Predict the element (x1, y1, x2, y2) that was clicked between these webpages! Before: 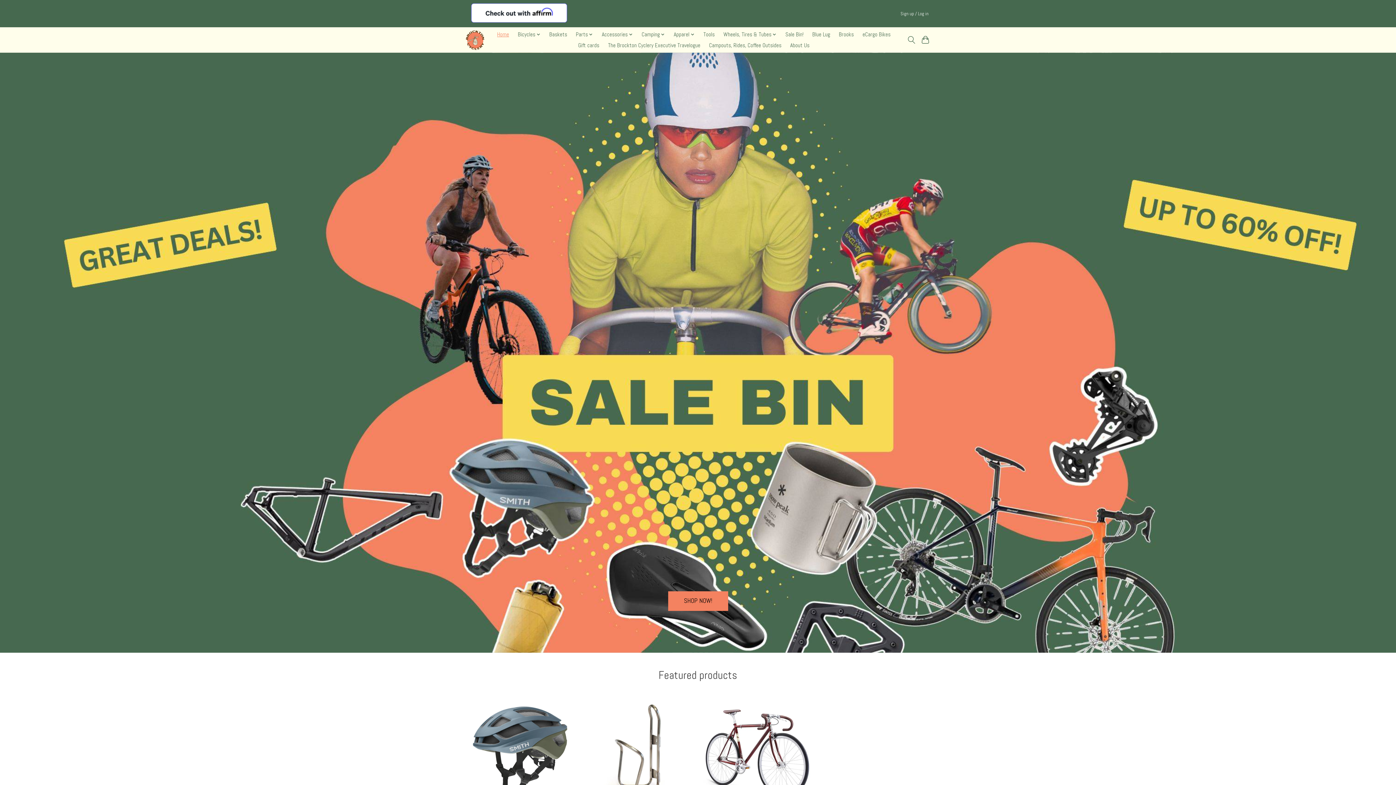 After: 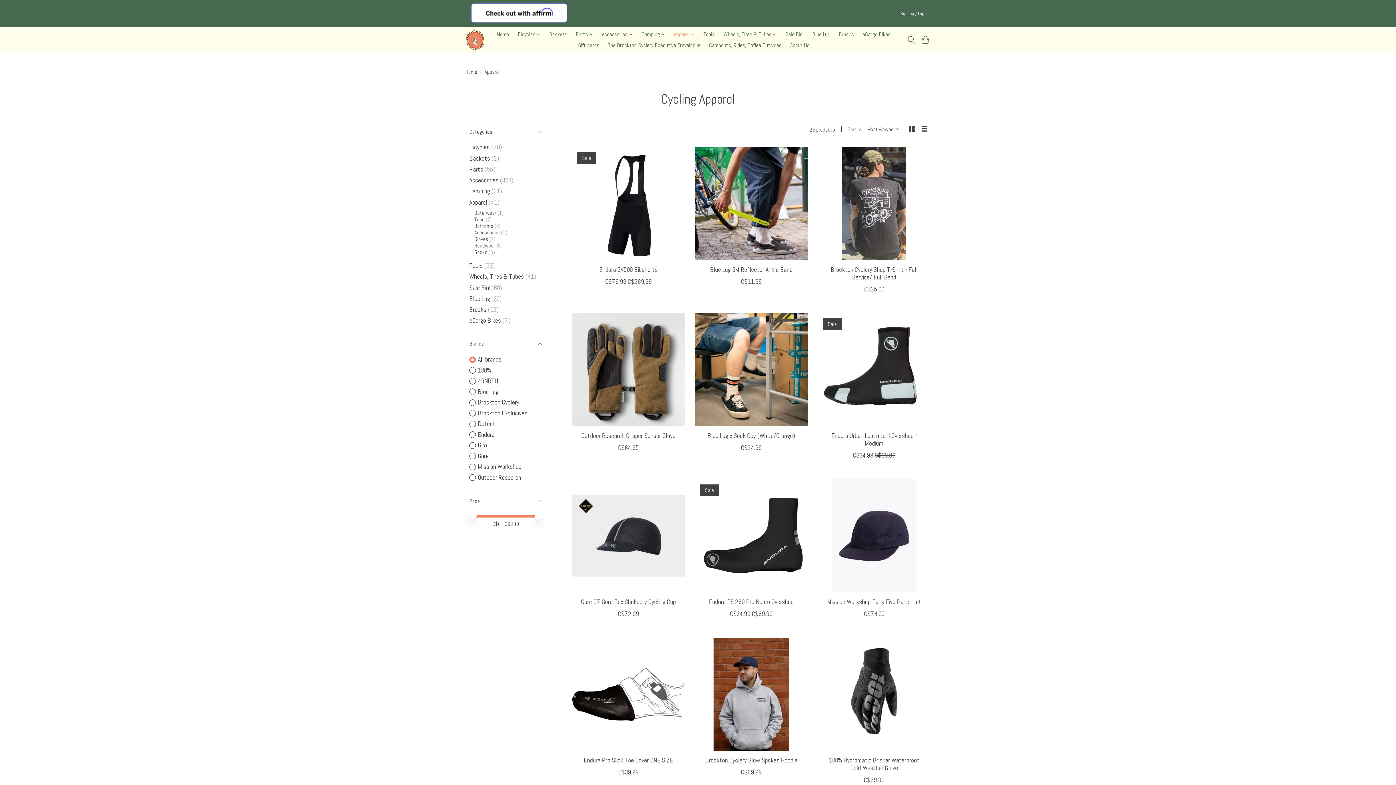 Action: label: Apparel bbox: (671, 29, 697, 40)